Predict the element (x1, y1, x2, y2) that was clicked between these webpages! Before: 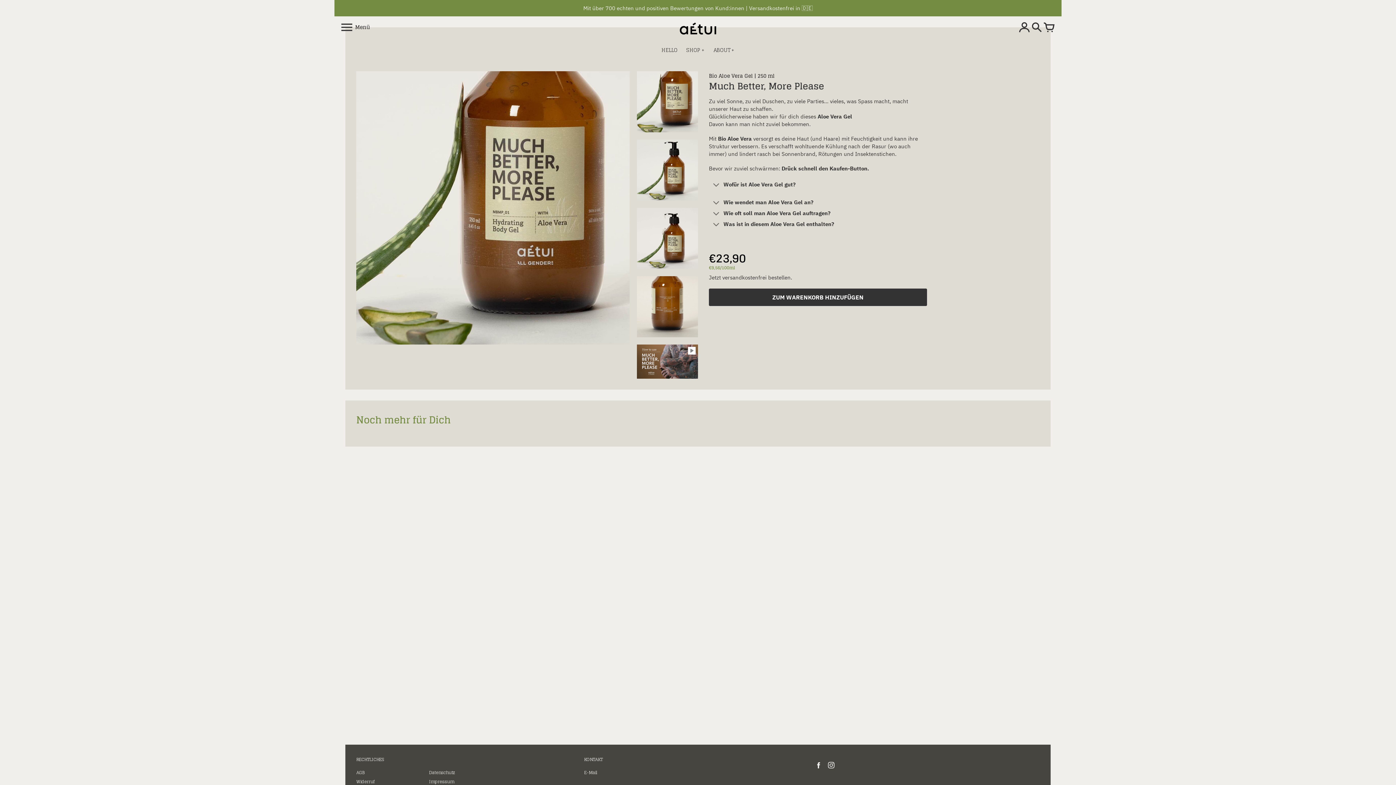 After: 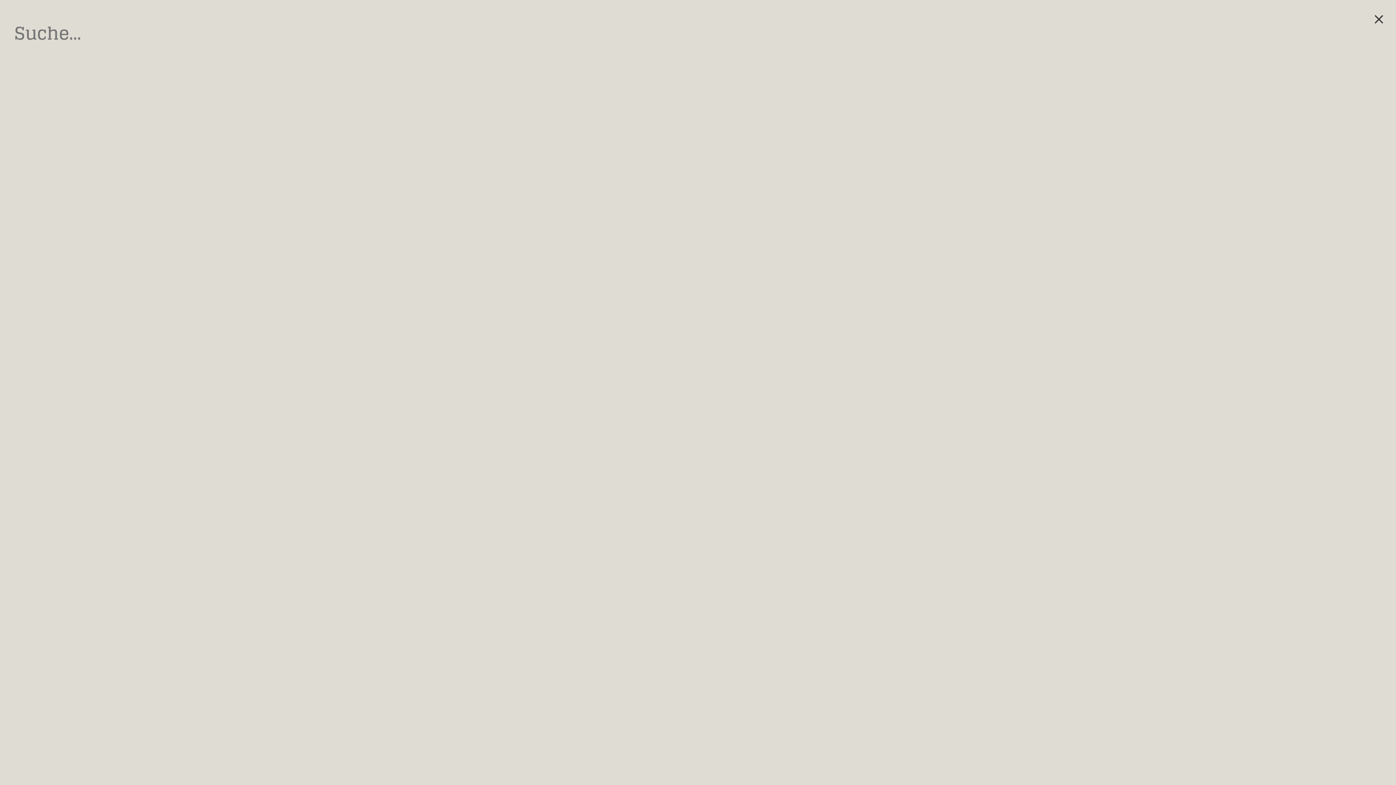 Action: label: Suche bbox: (1031, 22, 1042, 33)